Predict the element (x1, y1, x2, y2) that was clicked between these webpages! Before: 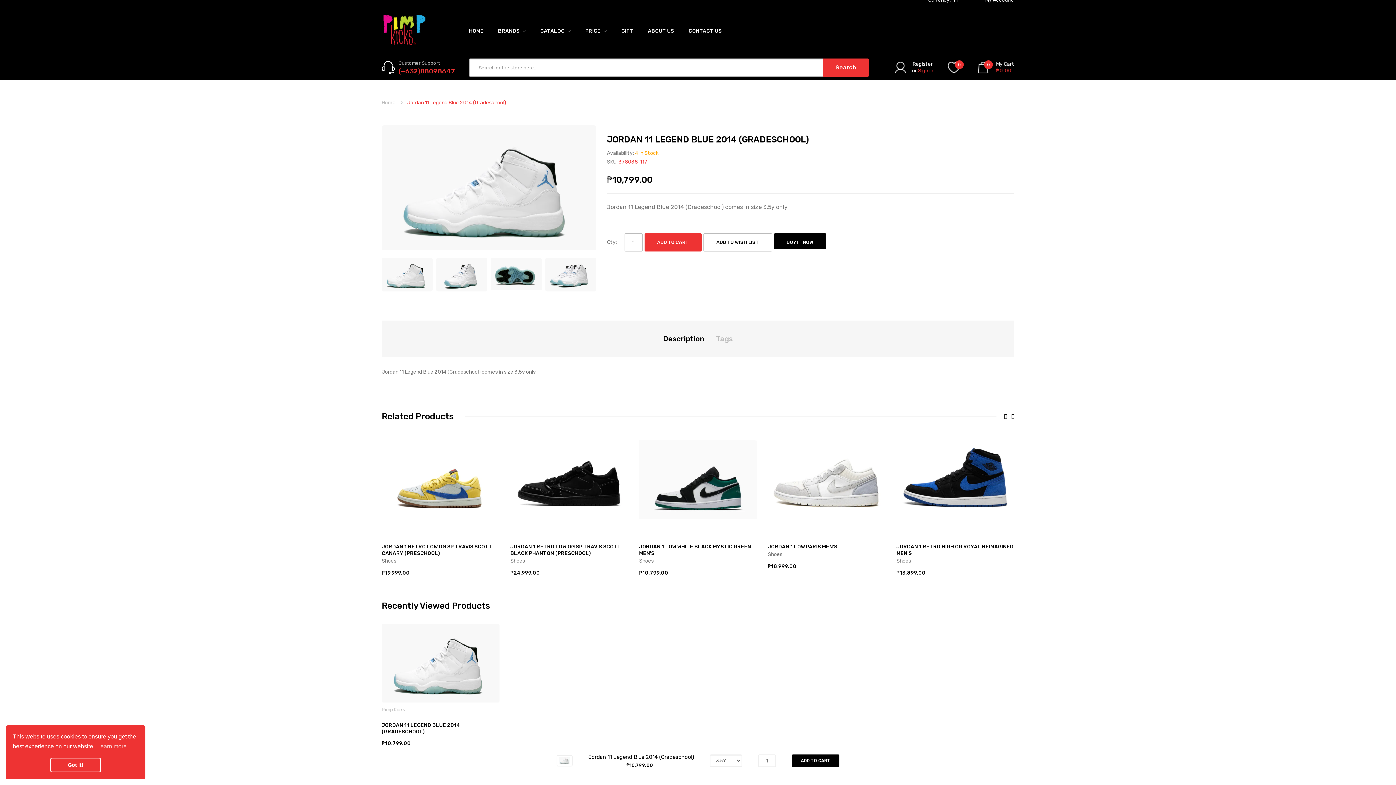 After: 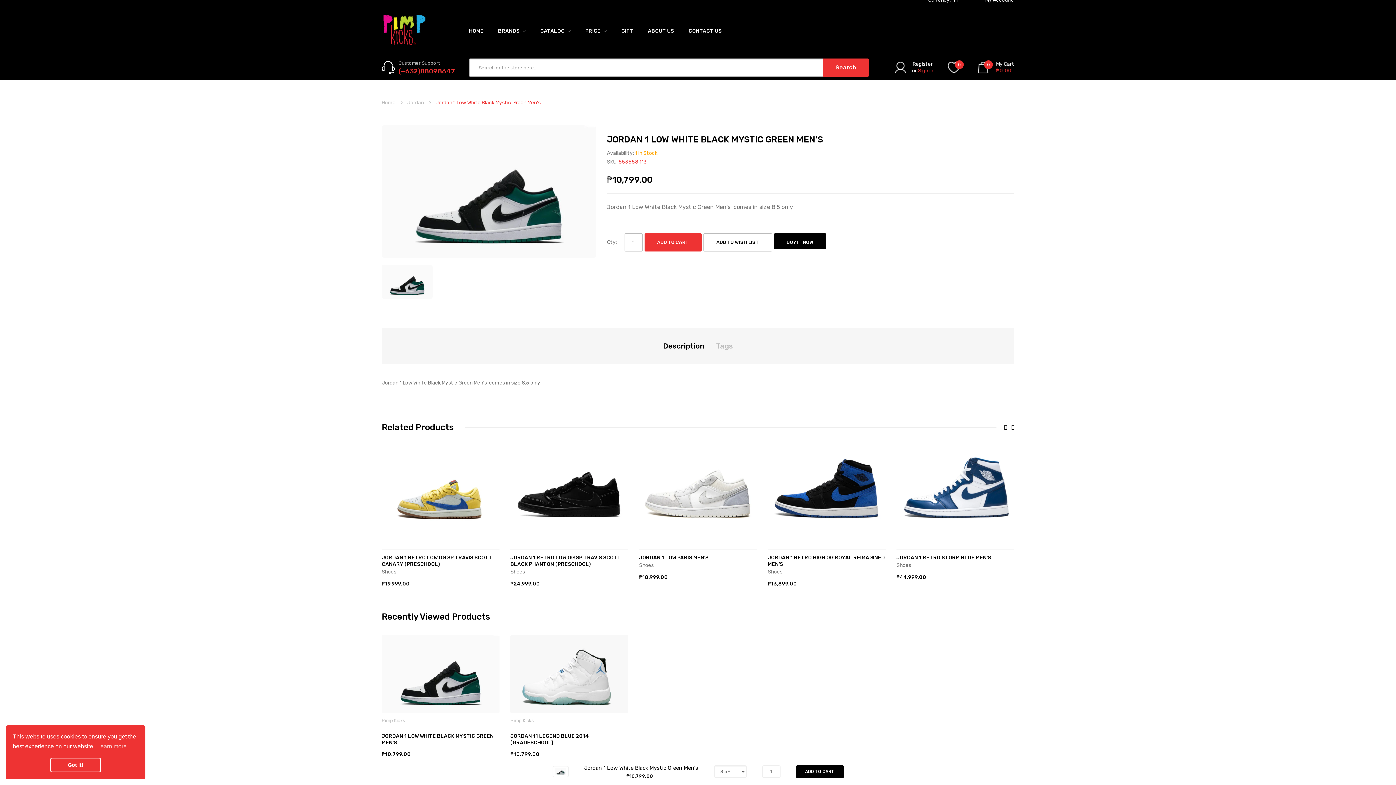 Action: label: JORDAN 1 LOW WHITE BLACK MYSTIC GREEN MEN'S bbox: (639, 543, 757, 557)